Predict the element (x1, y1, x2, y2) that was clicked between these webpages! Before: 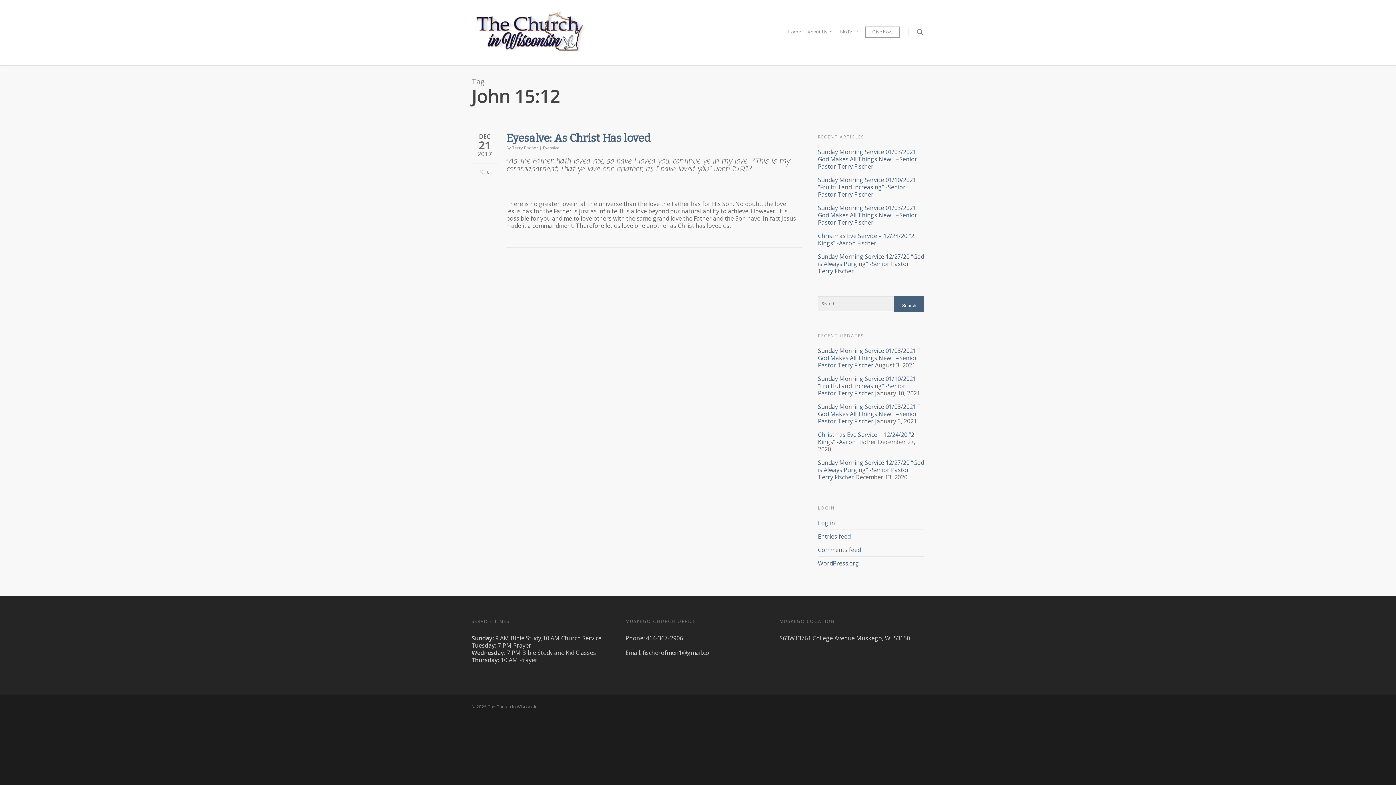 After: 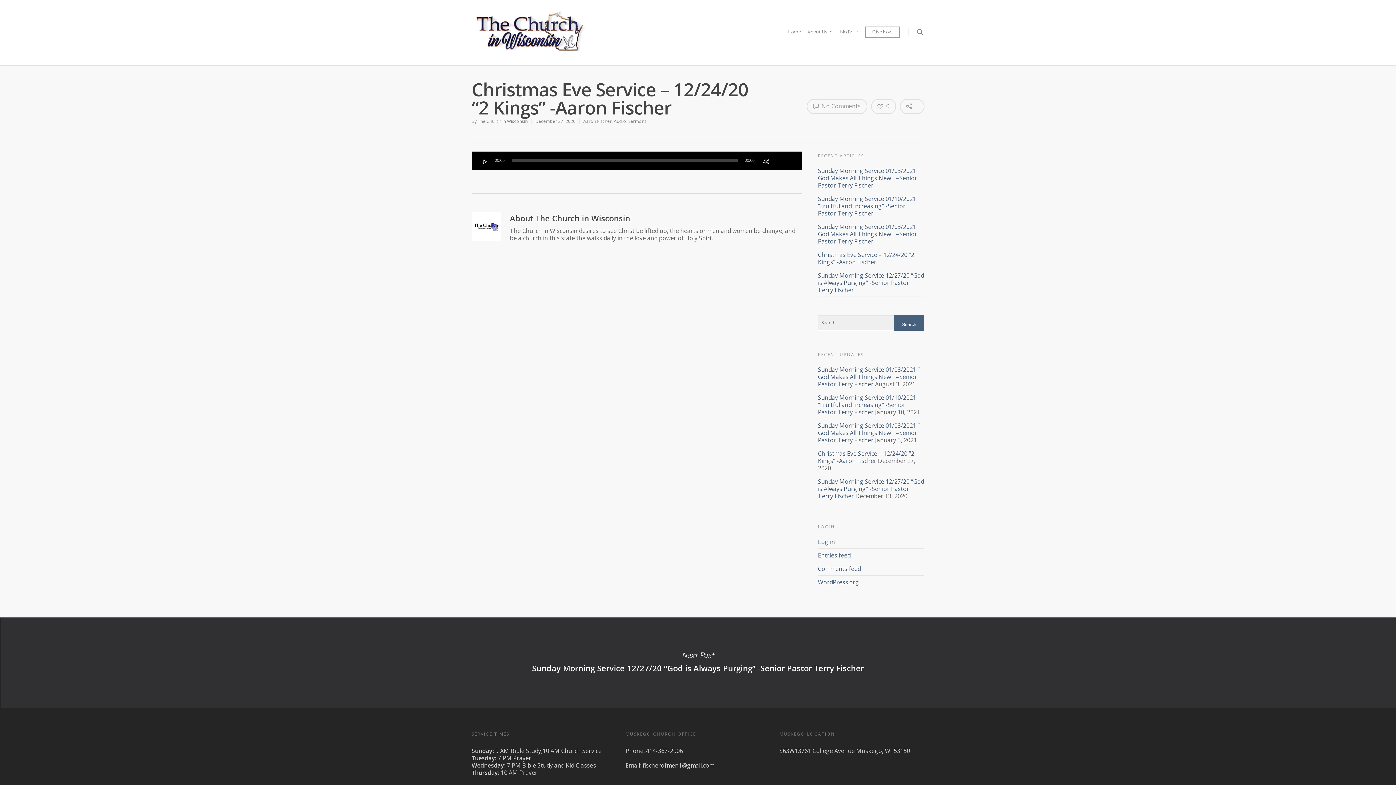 Action: bbox: (818, 430, 914, 446) label: Christmas Eve Service – 12/24/20 “2 Kings” -Aaron Fischer